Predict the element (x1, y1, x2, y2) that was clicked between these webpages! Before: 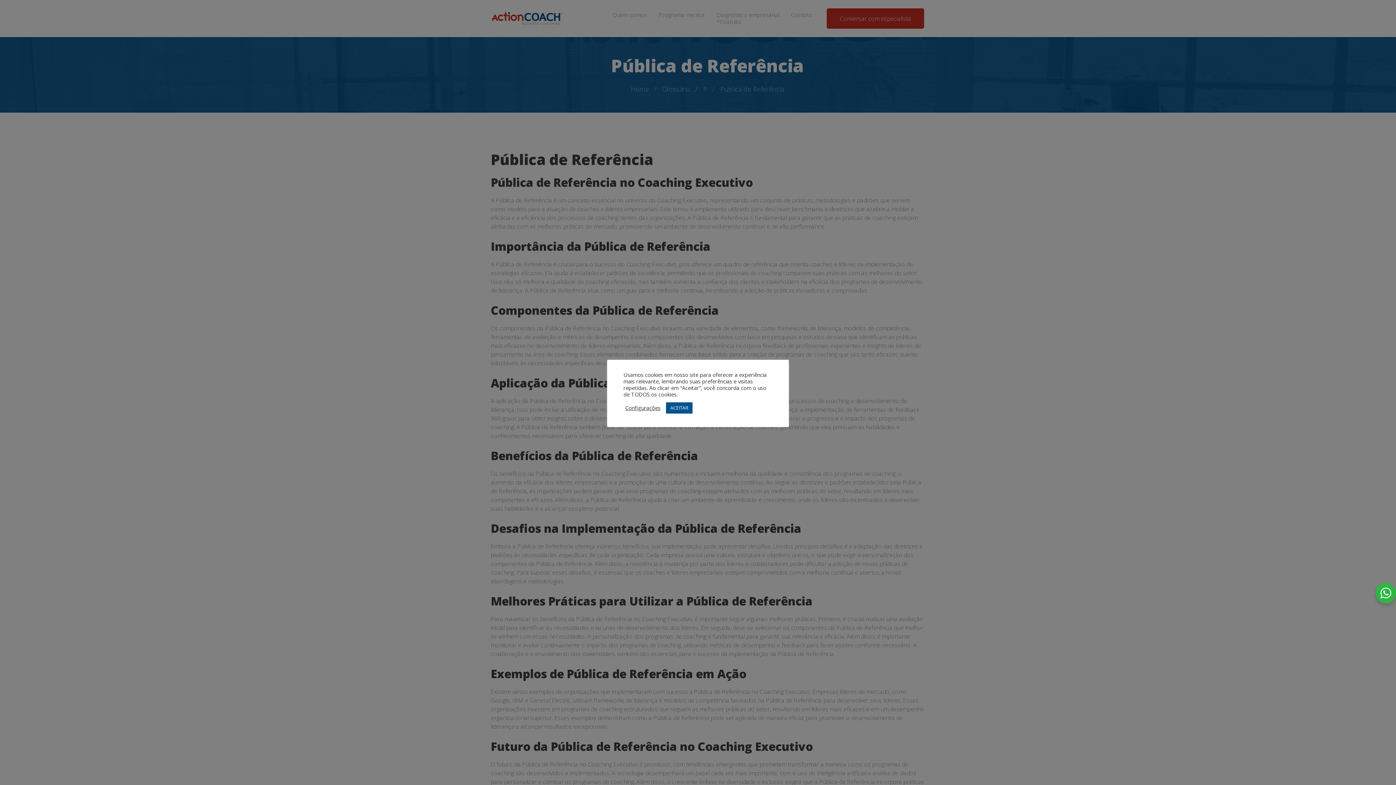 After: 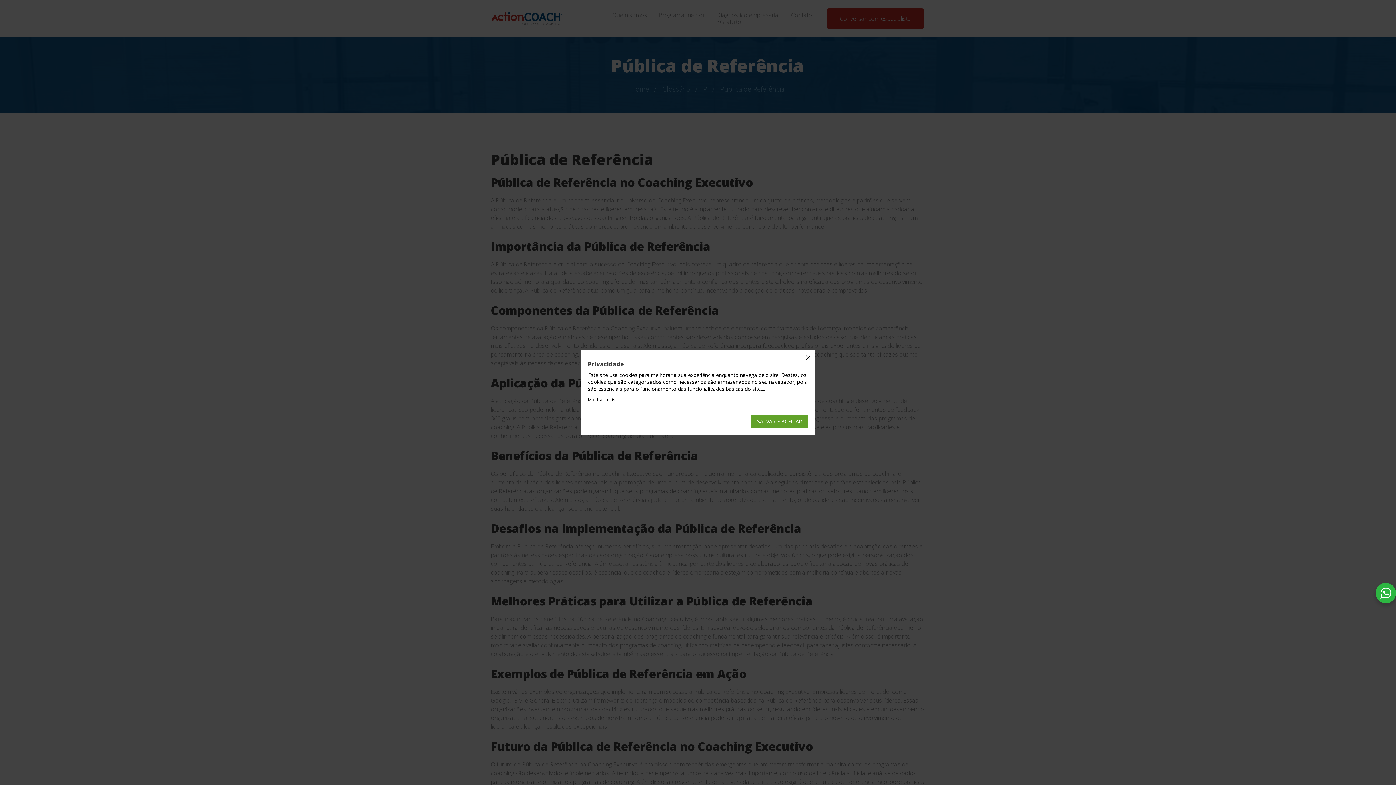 Action: bbox: (625, 404, 660, 411) label: Configurações